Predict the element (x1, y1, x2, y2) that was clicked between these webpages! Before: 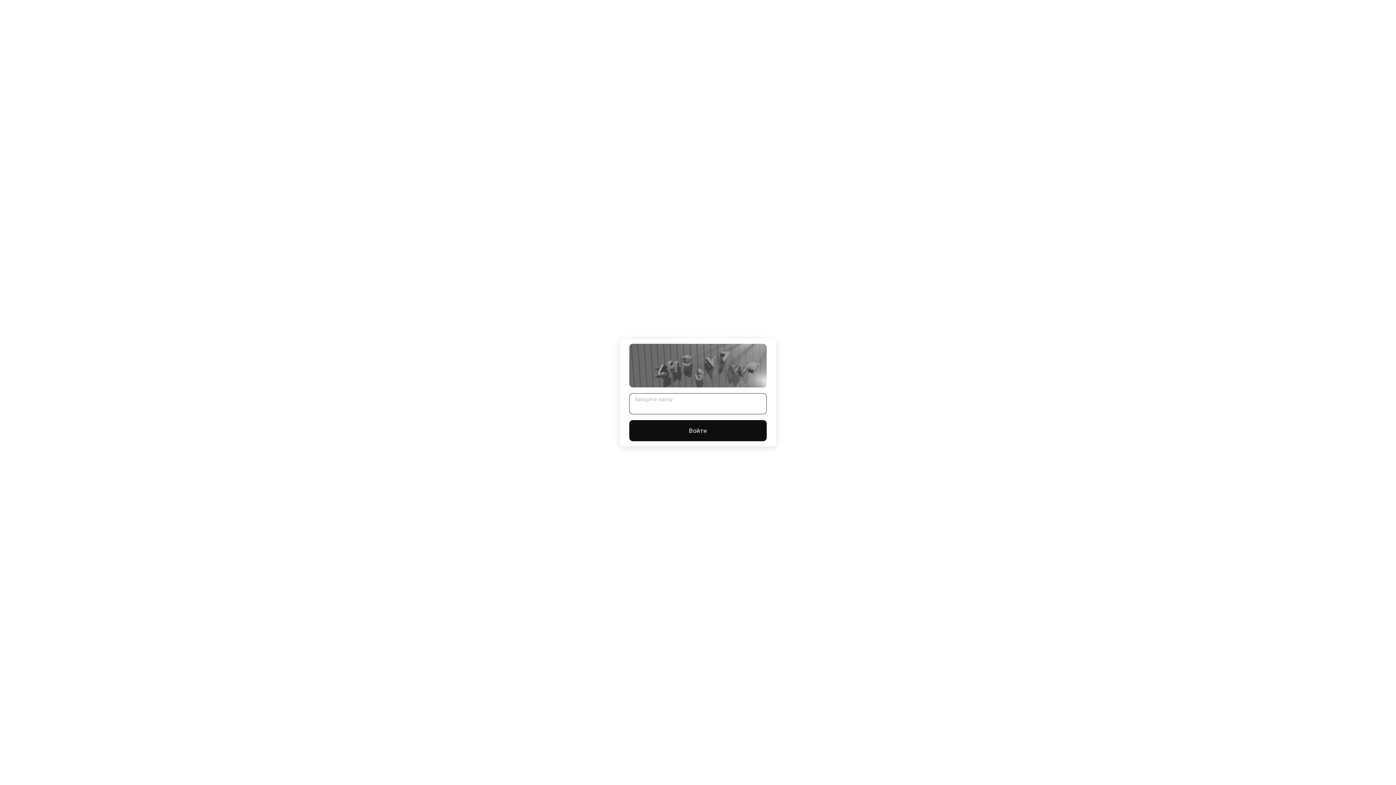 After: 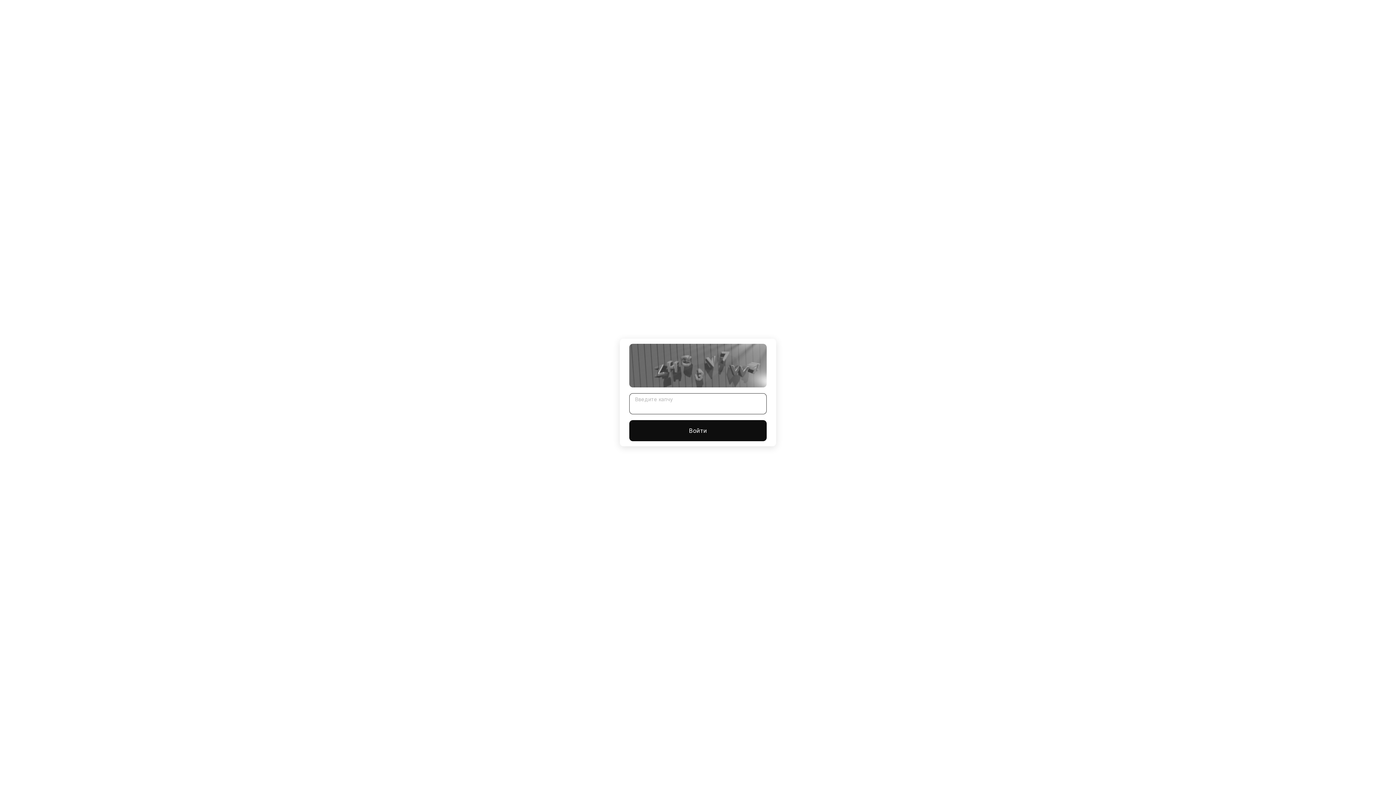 Action: bbox: (629, 420, 766, 441) label: Войти